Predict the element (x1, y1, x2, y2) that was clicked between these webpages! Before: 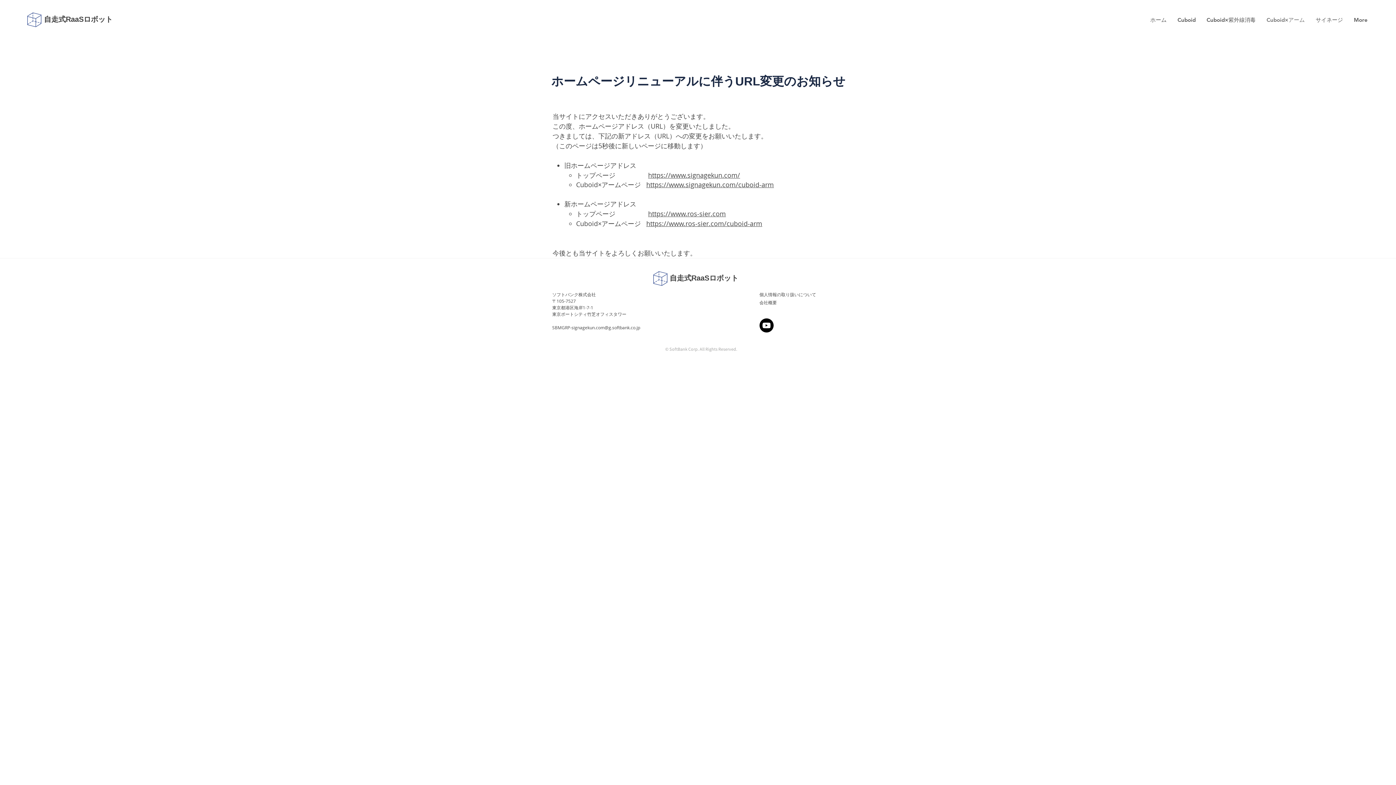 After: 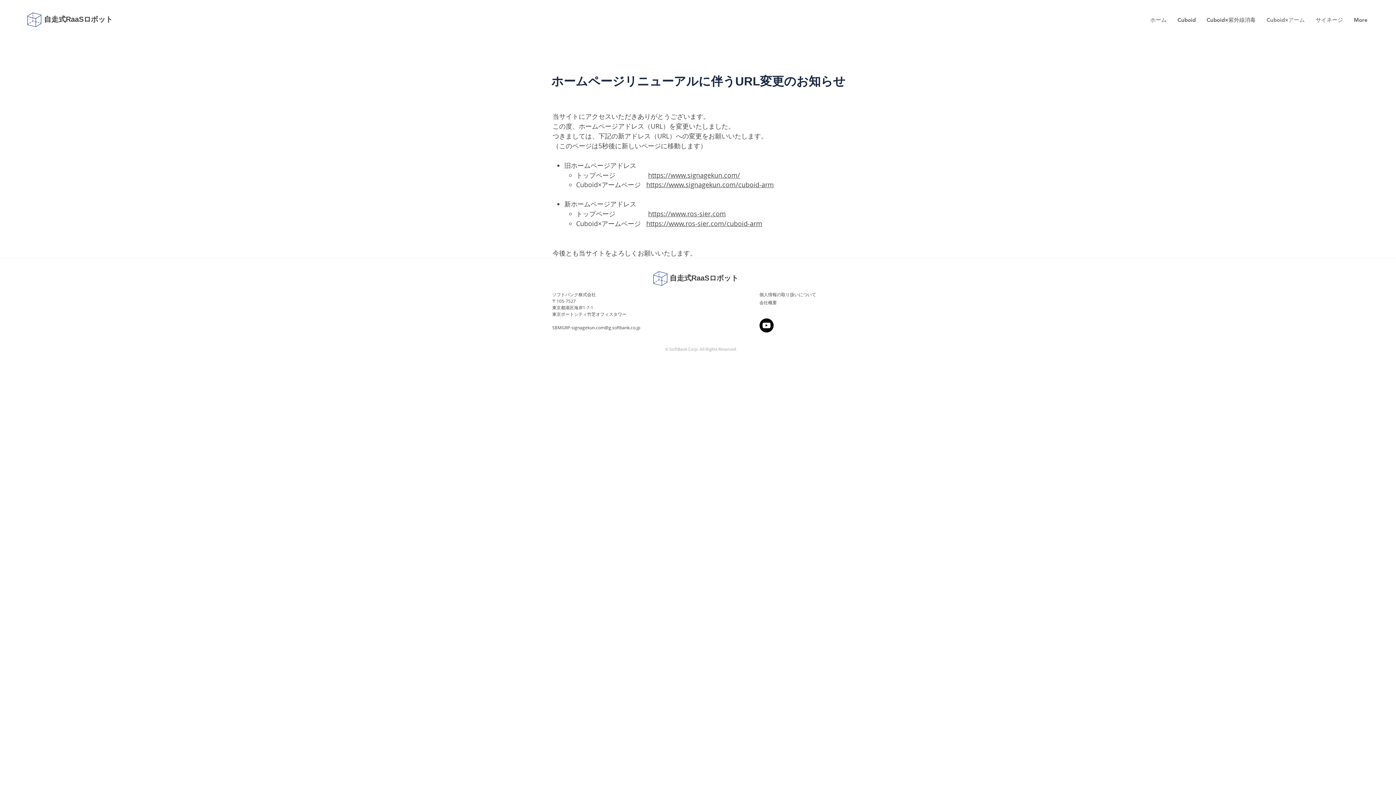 Action: label: Cuboid×アーム bbox: (1261, 11, 1310, 28)